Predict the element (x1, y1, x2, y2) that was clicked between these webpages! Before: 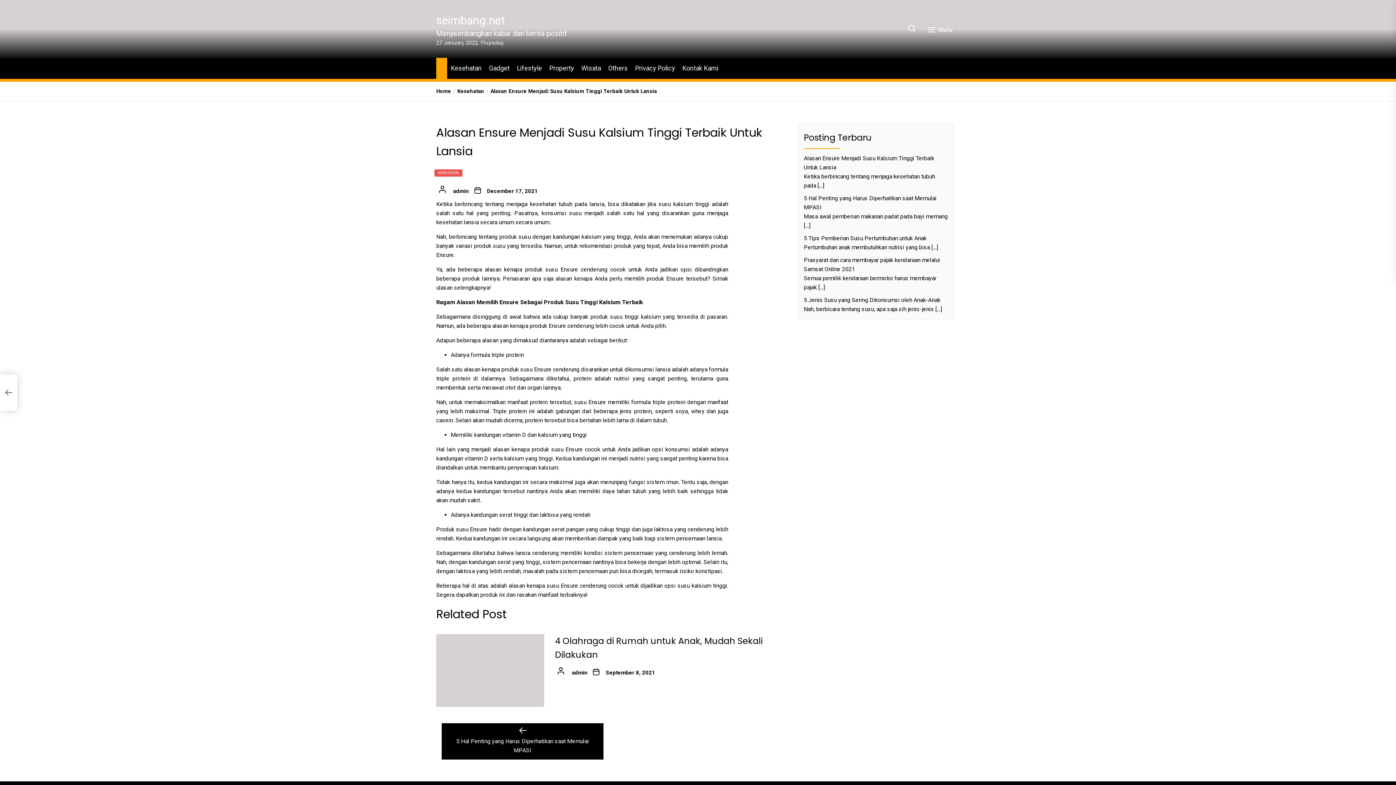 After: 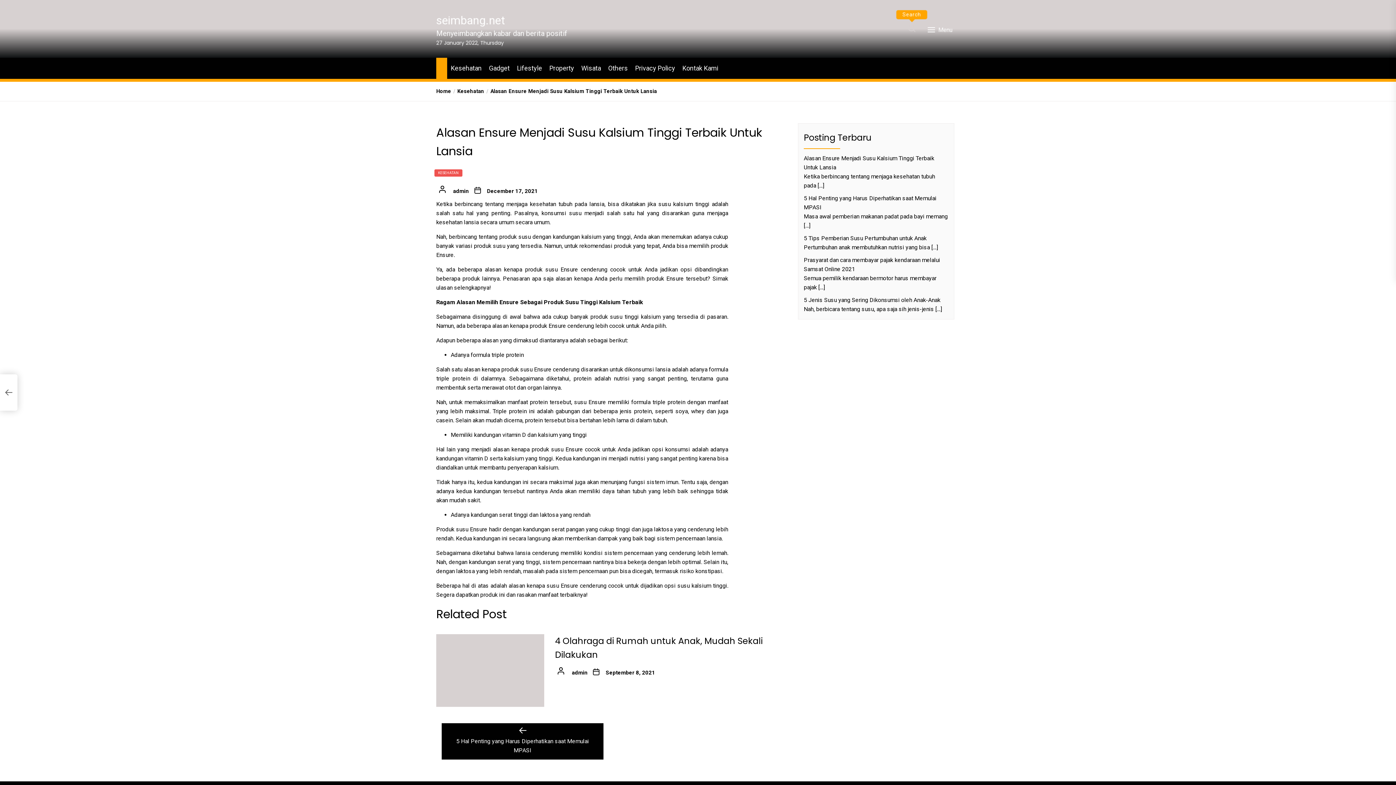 Action: label: Search bbox: (902, 21, 921, 36)